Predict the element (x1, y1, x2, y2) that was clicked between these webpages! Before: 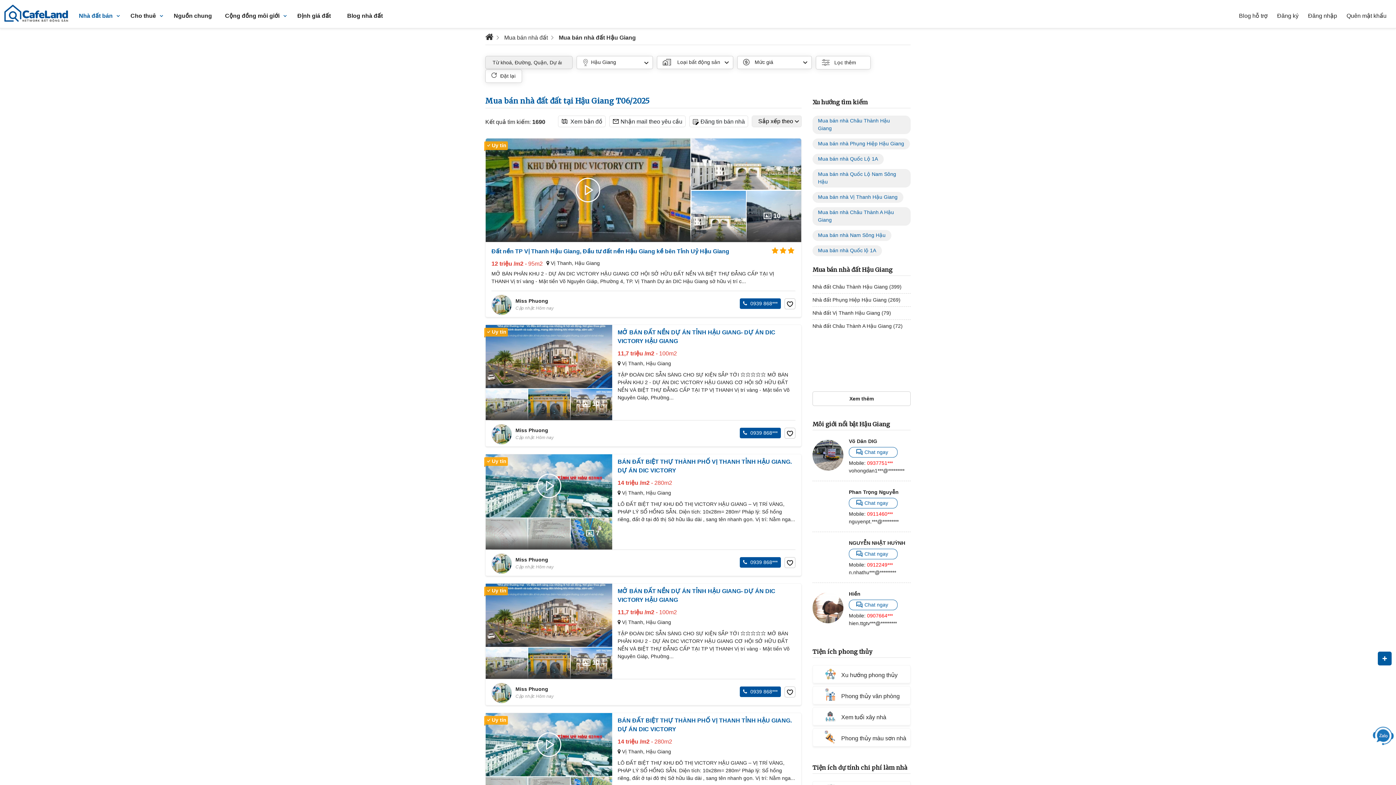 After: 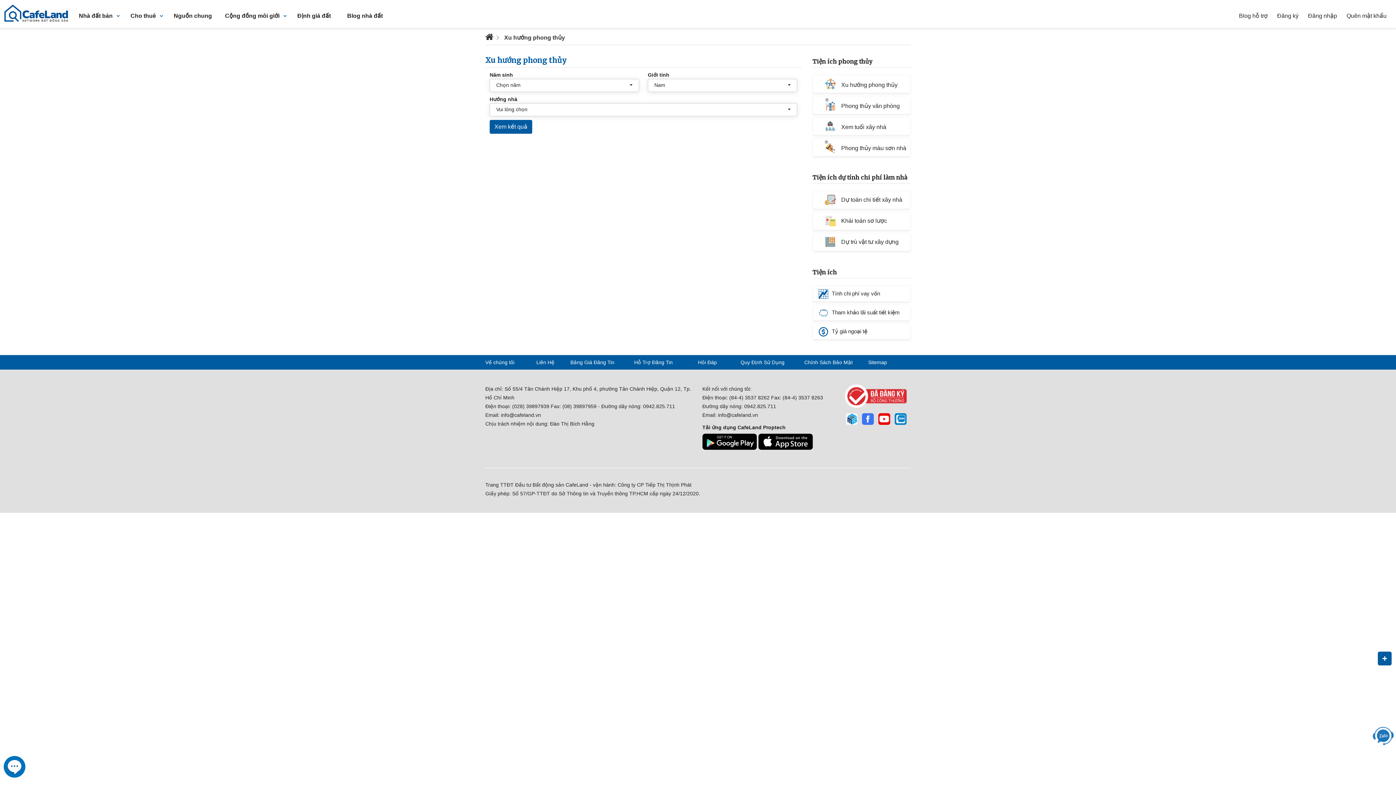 Action: label: Xu hướng phong thủy bbox: (812, 665, 910, 683)